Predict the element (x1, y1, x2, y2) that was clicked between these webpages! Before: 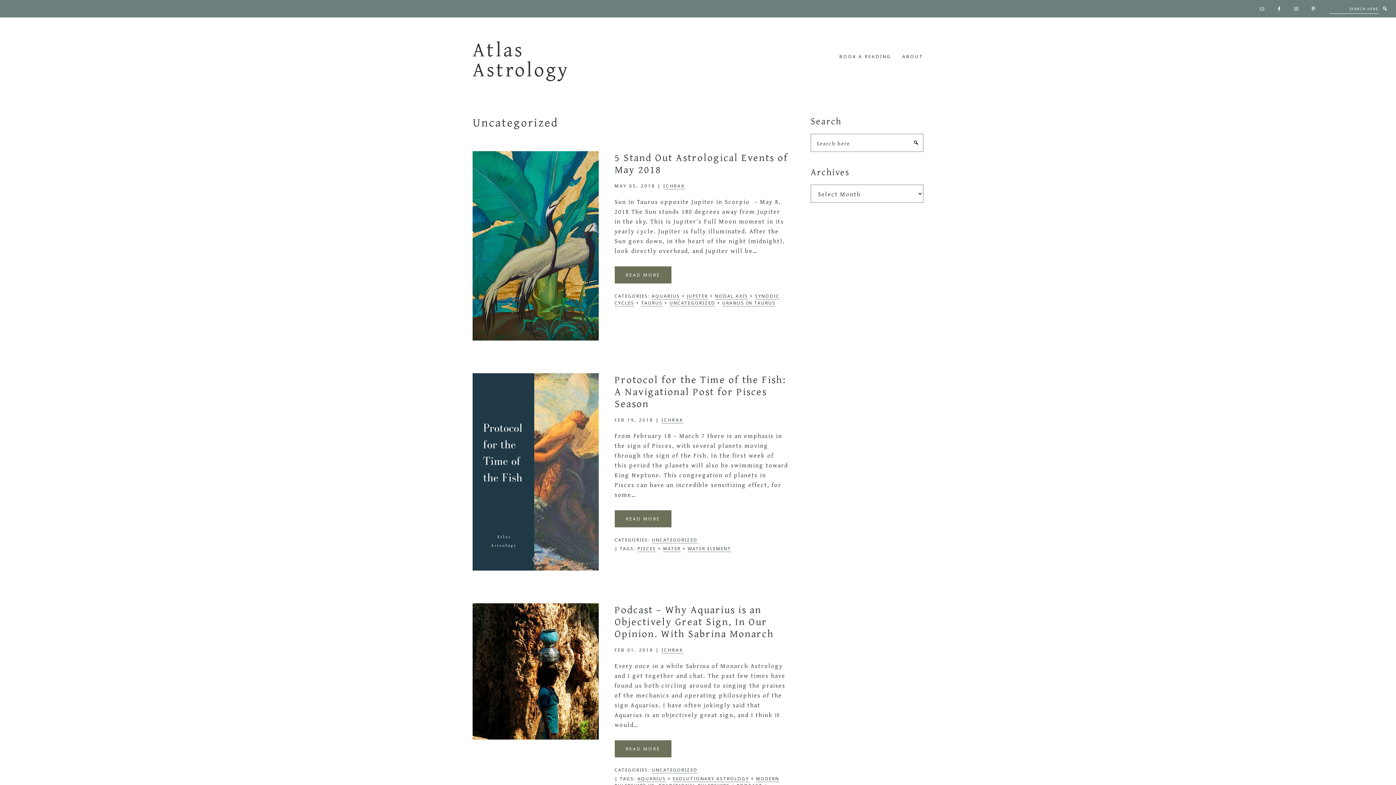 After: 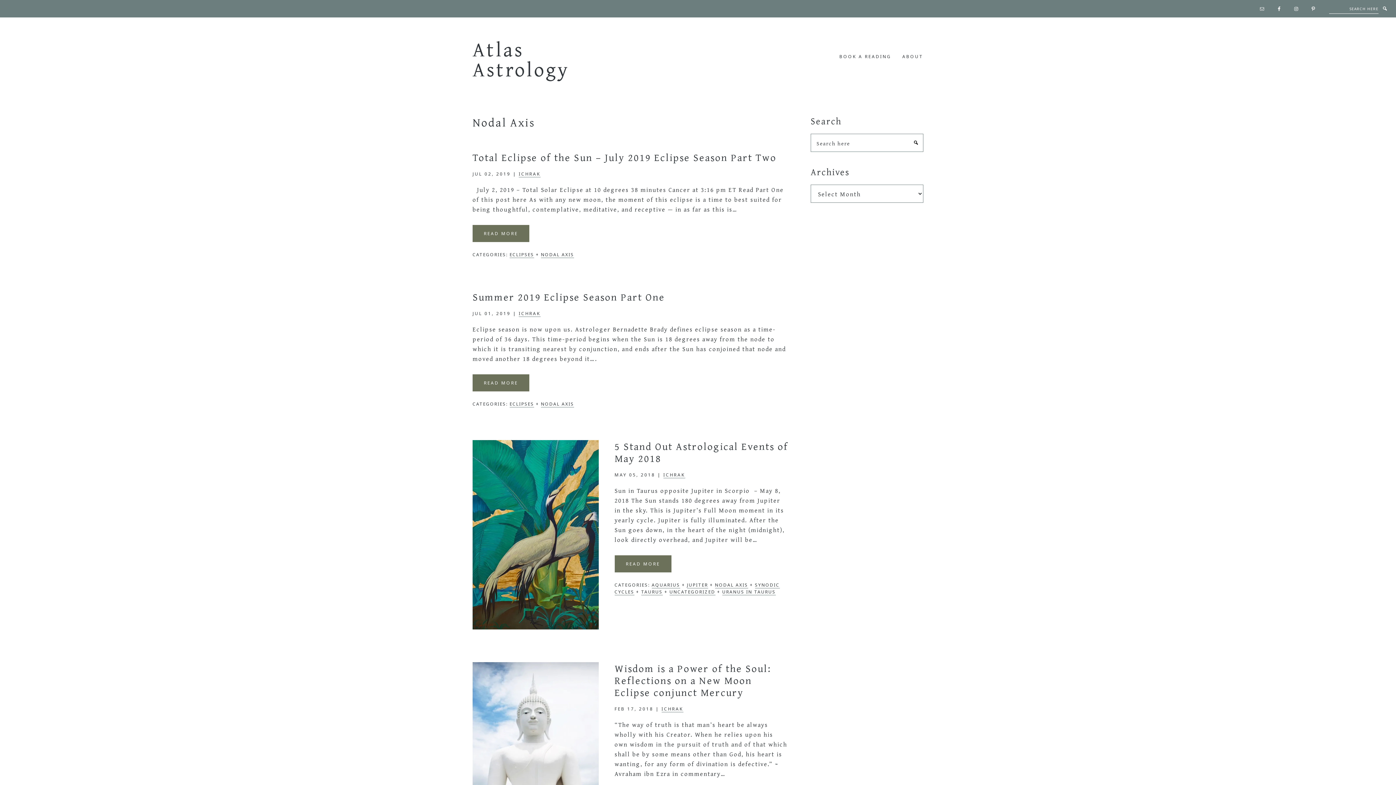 Action: bbox: (715, 293, 748, 299) label: NODAL AXIS